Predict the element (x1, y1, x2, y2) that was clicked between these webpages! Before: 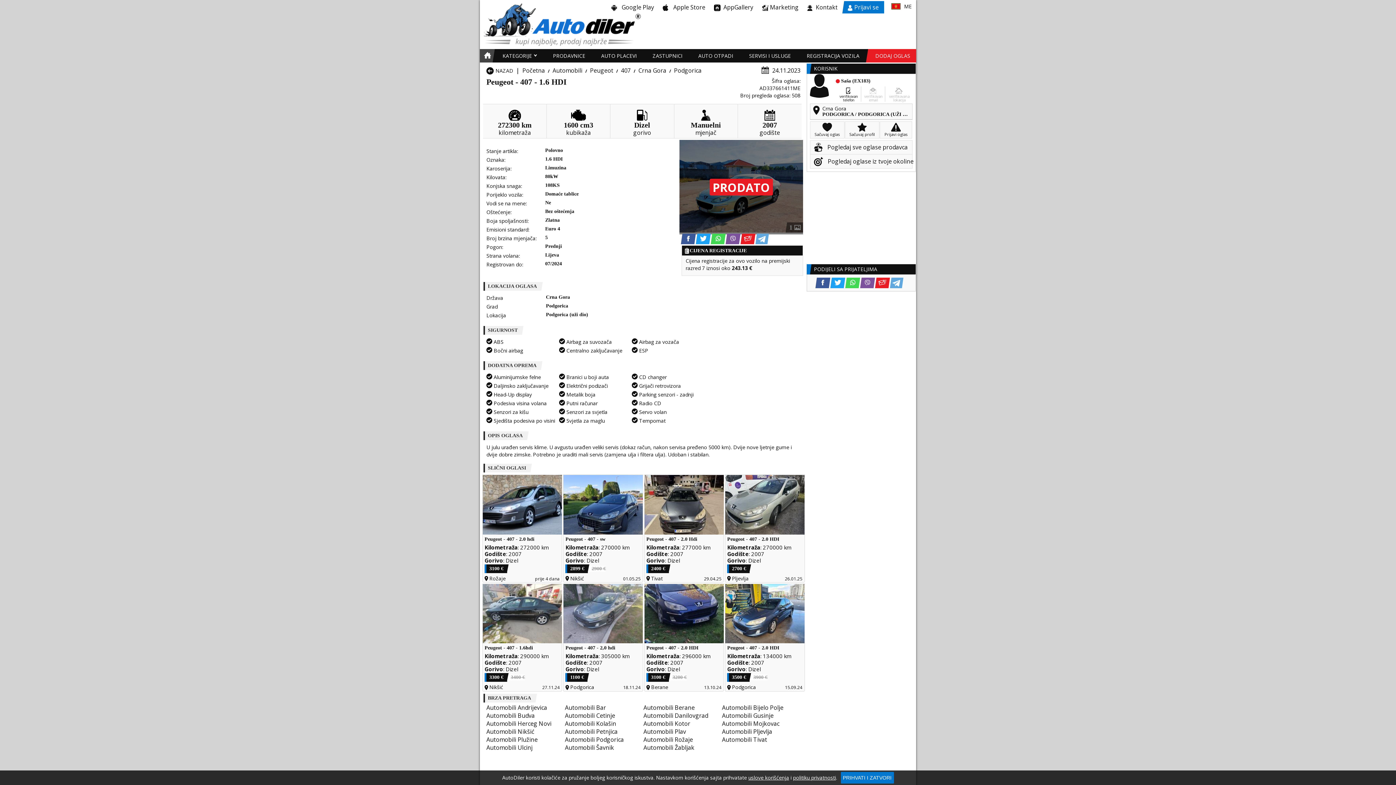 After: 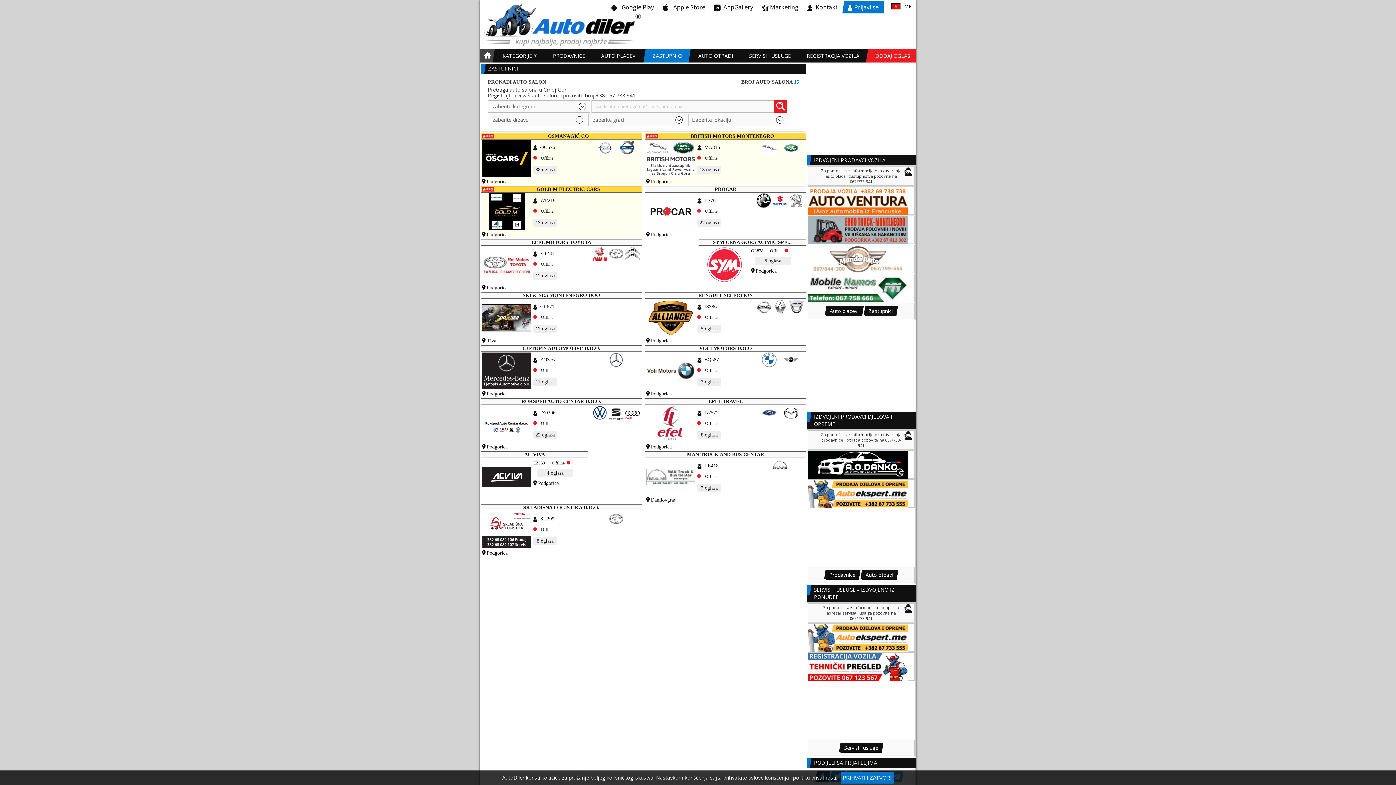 Action: bbox: (645, 49, 688, 62) label: Zastupnici